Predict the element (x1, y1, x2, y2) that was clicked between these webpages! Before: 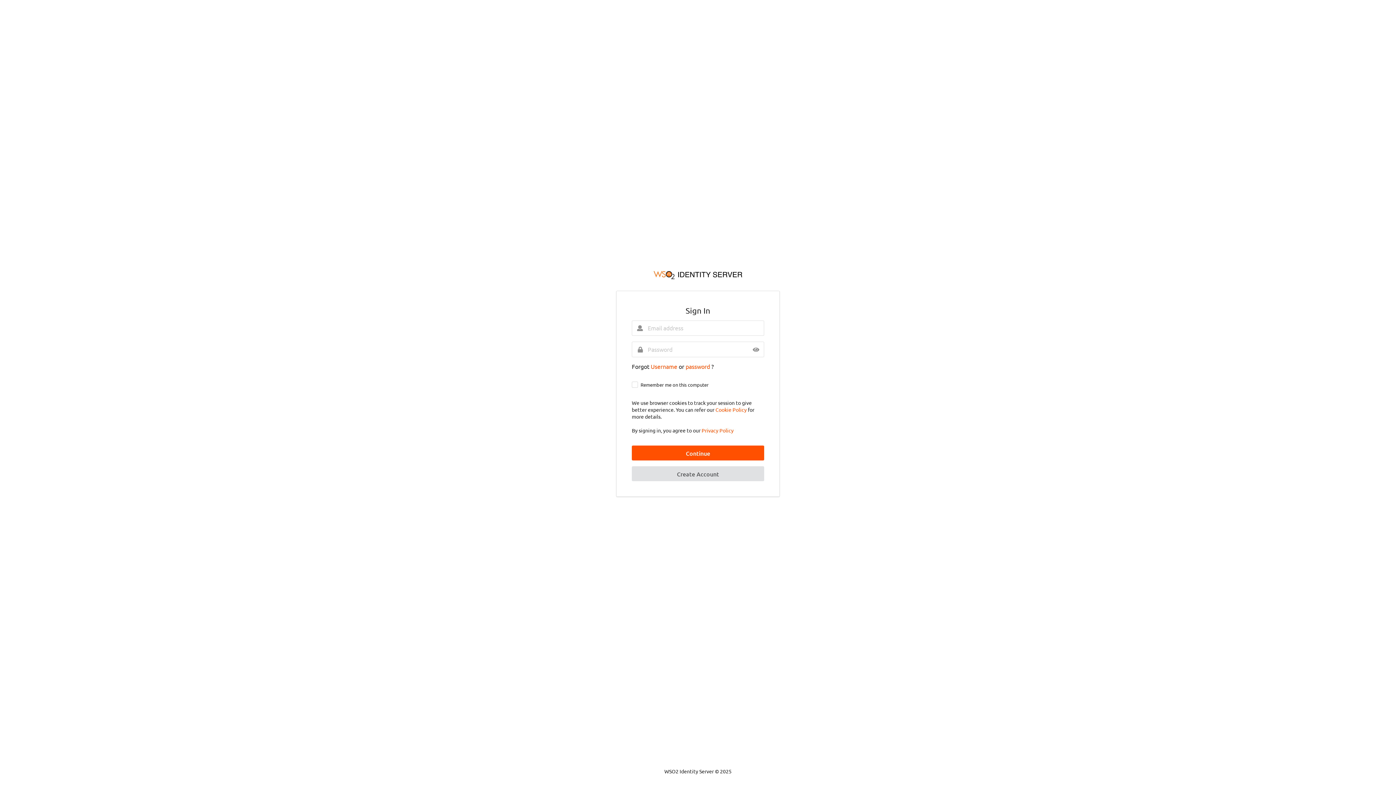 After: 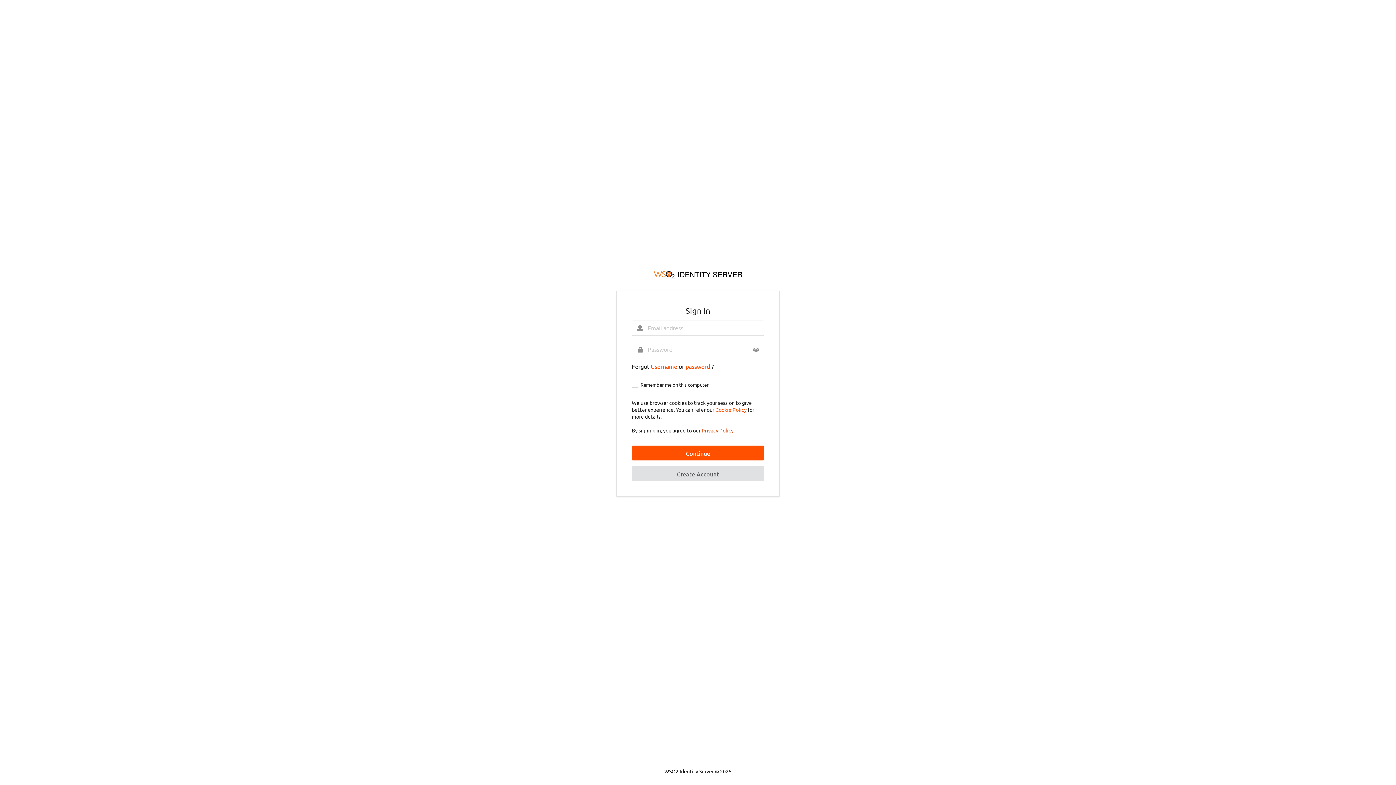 Action: bbox: (701, 427, 733, 433) label: Privacy Policy